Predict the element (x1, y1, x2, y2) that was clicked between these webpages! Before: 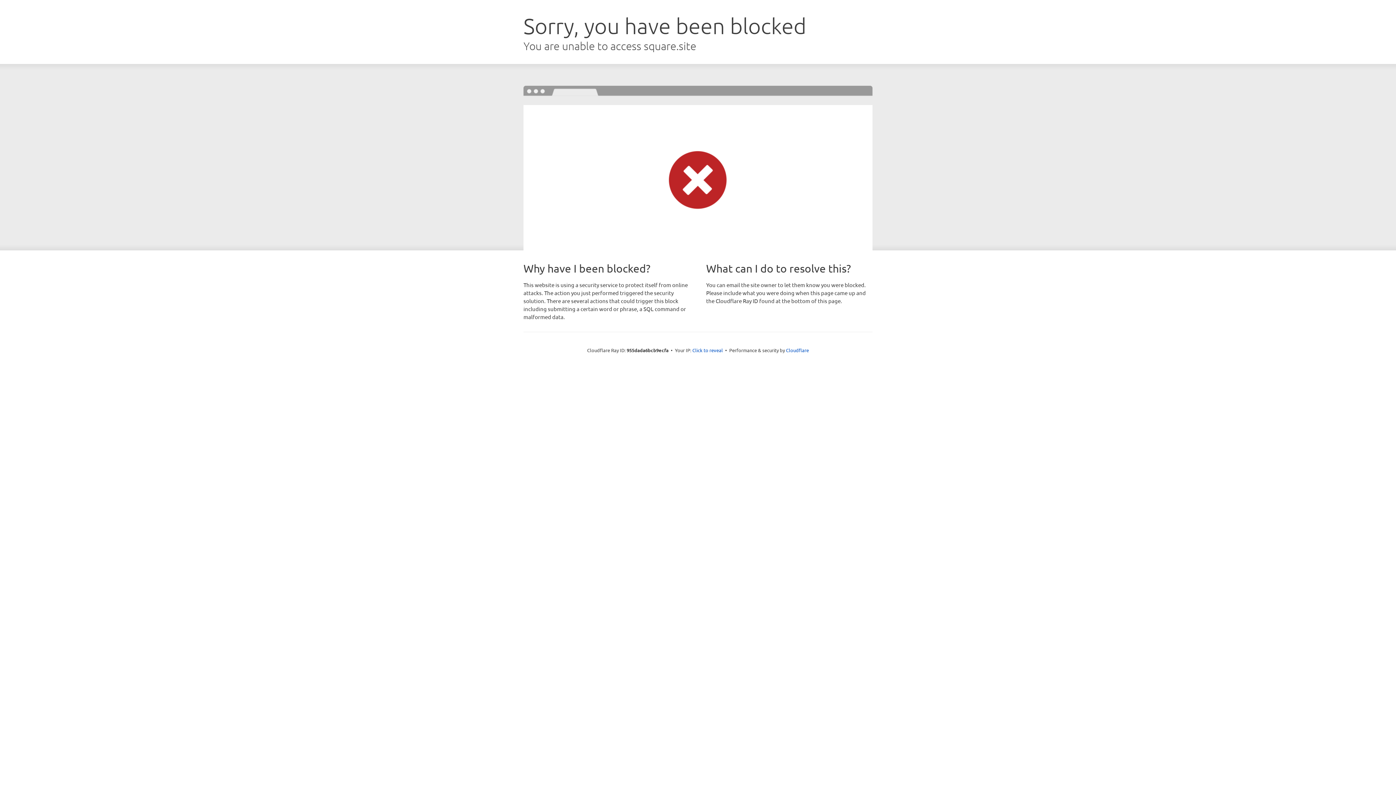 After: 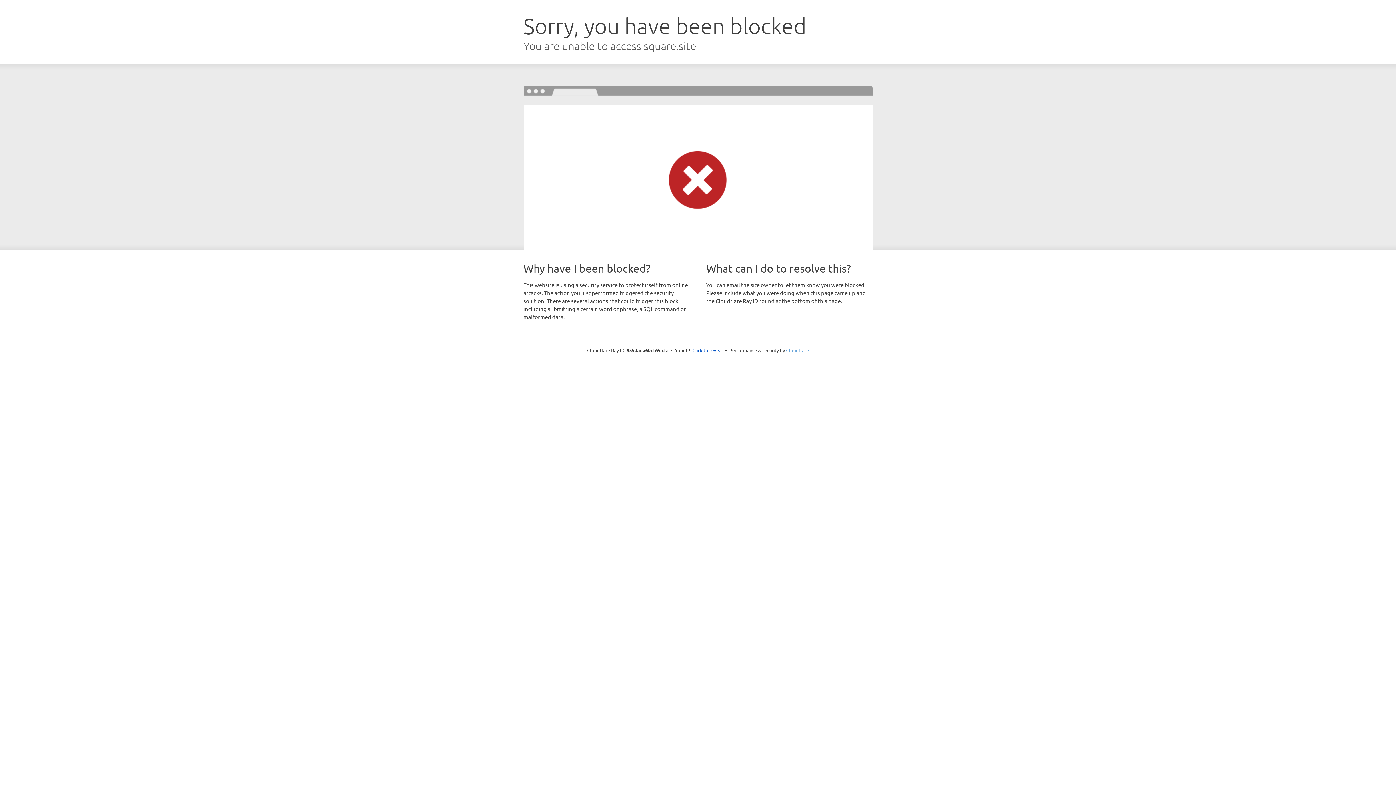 Action: label: Cloudflare bbox: (786, 347, 809, 353)